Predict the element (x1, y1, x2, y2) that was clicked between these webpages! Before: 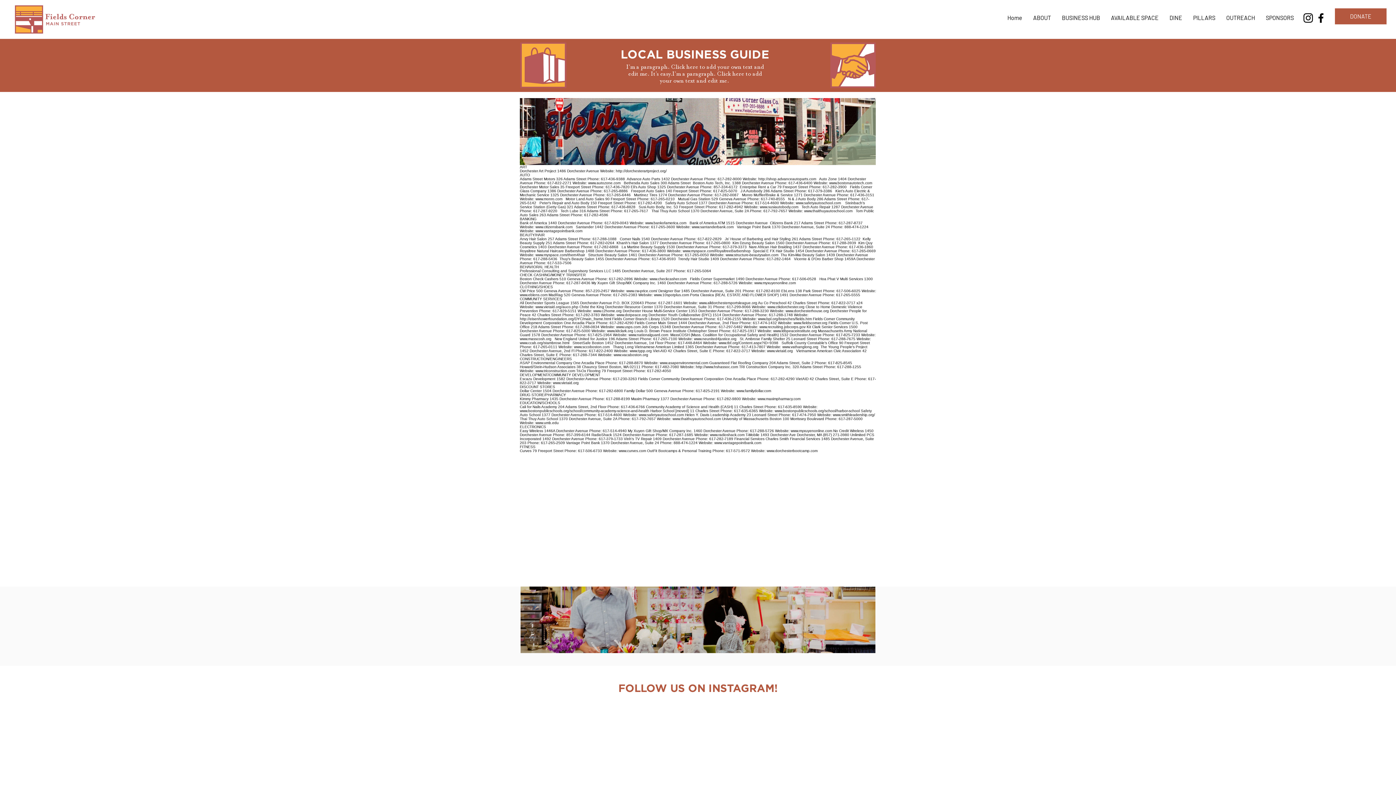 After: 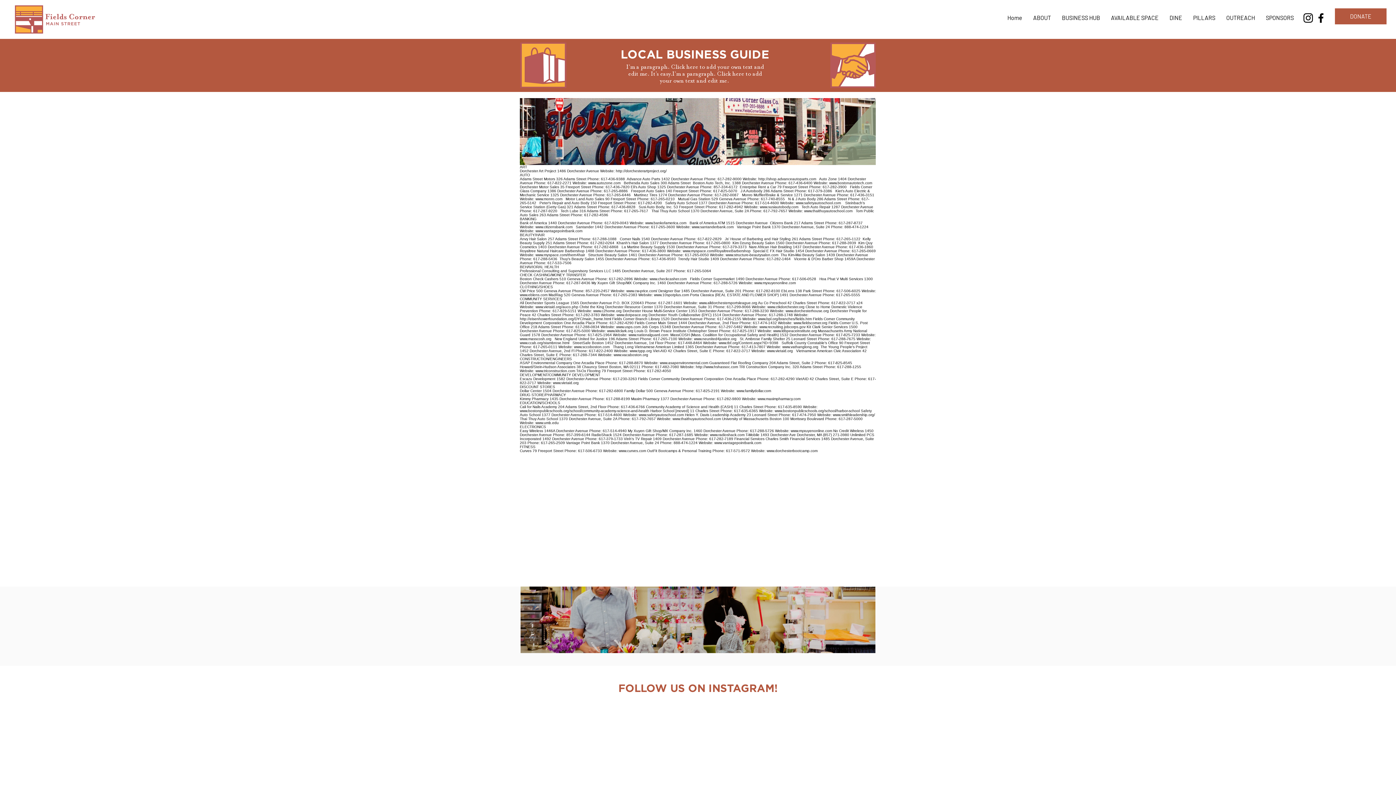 Action: label: Instagram bbox: (1302, 11, 1314, 24)